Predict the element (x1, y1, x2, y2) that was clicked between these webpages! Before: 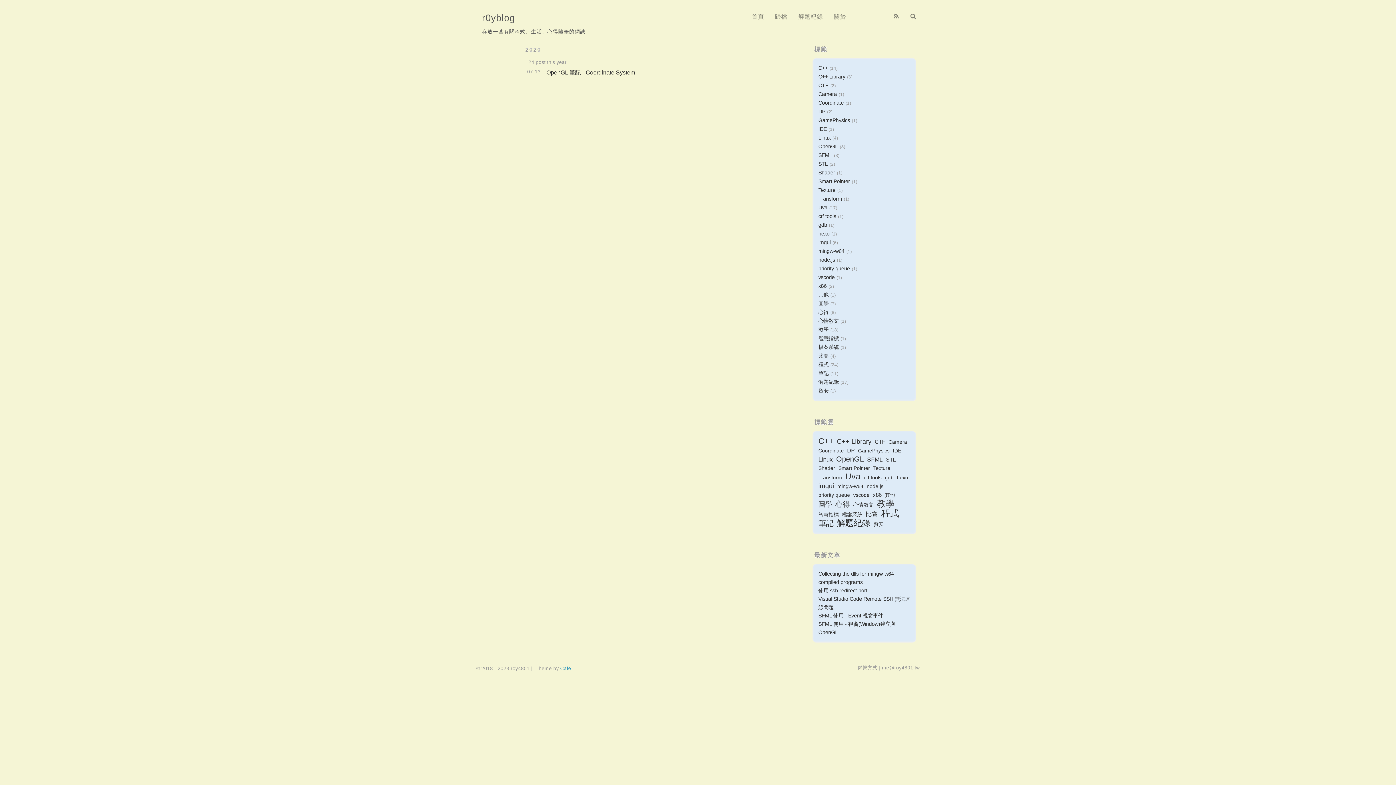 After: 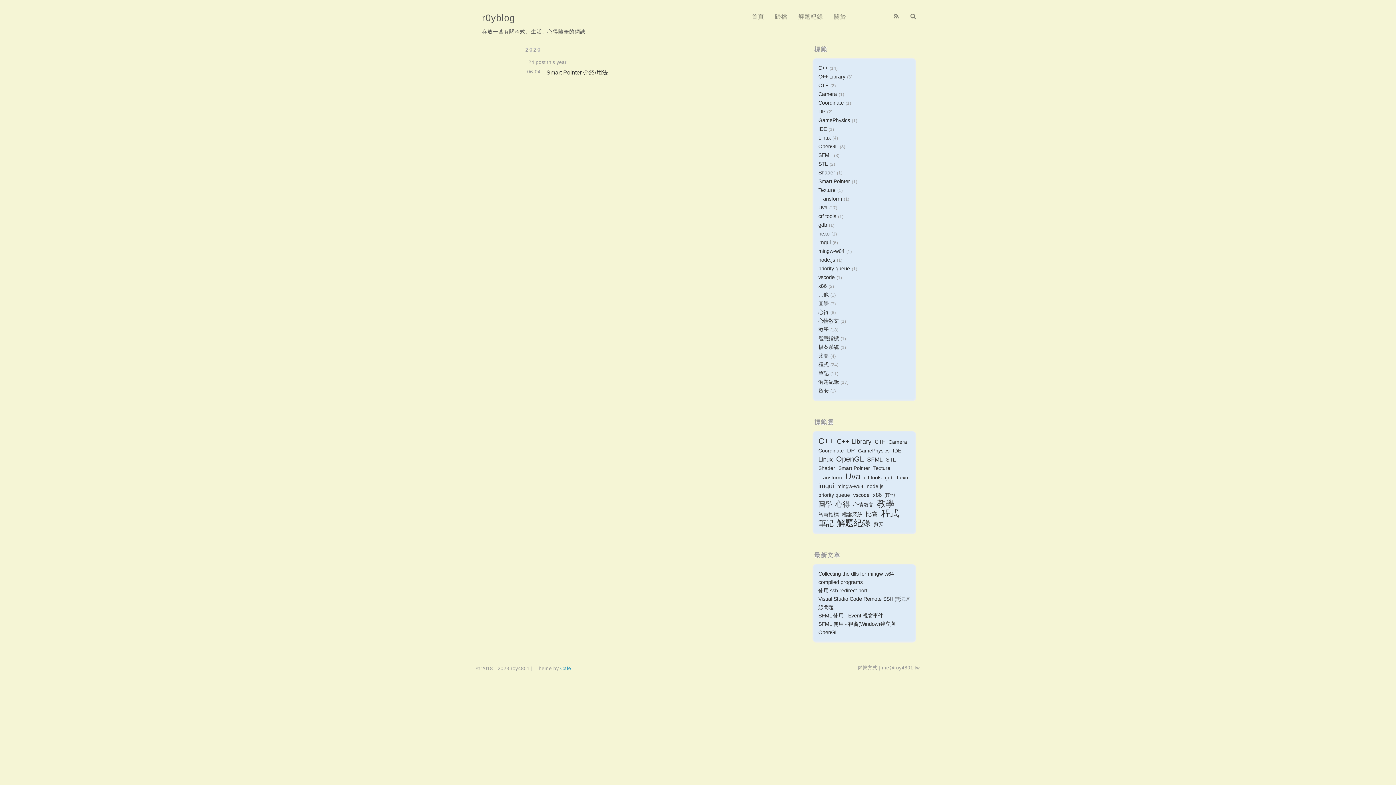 Action: bbox: (818, 178, 850, 184) label: Smart Pointer